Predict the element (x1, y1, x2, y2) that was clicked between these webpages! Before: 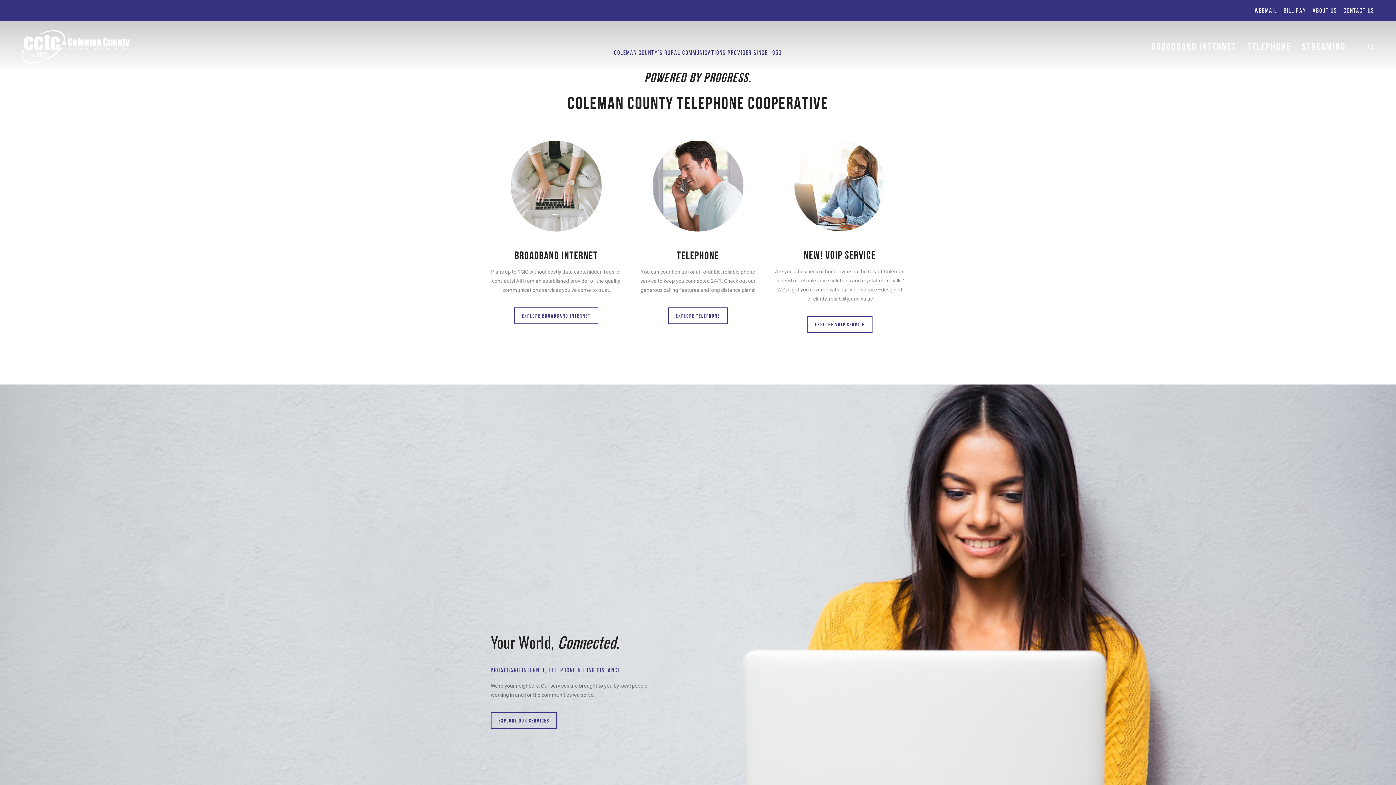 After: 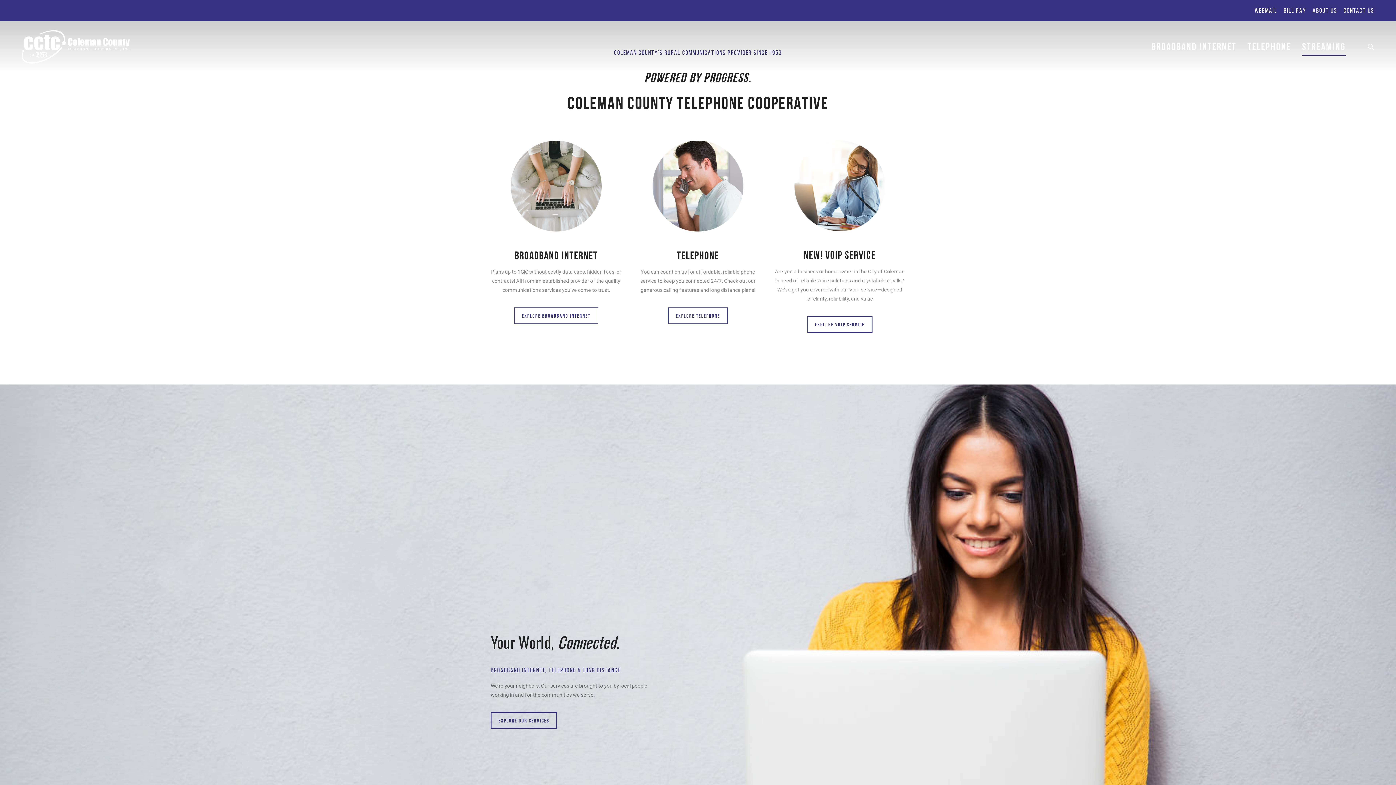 Action: bbox: (1302, 35, 1346, 57) label: STREAMING